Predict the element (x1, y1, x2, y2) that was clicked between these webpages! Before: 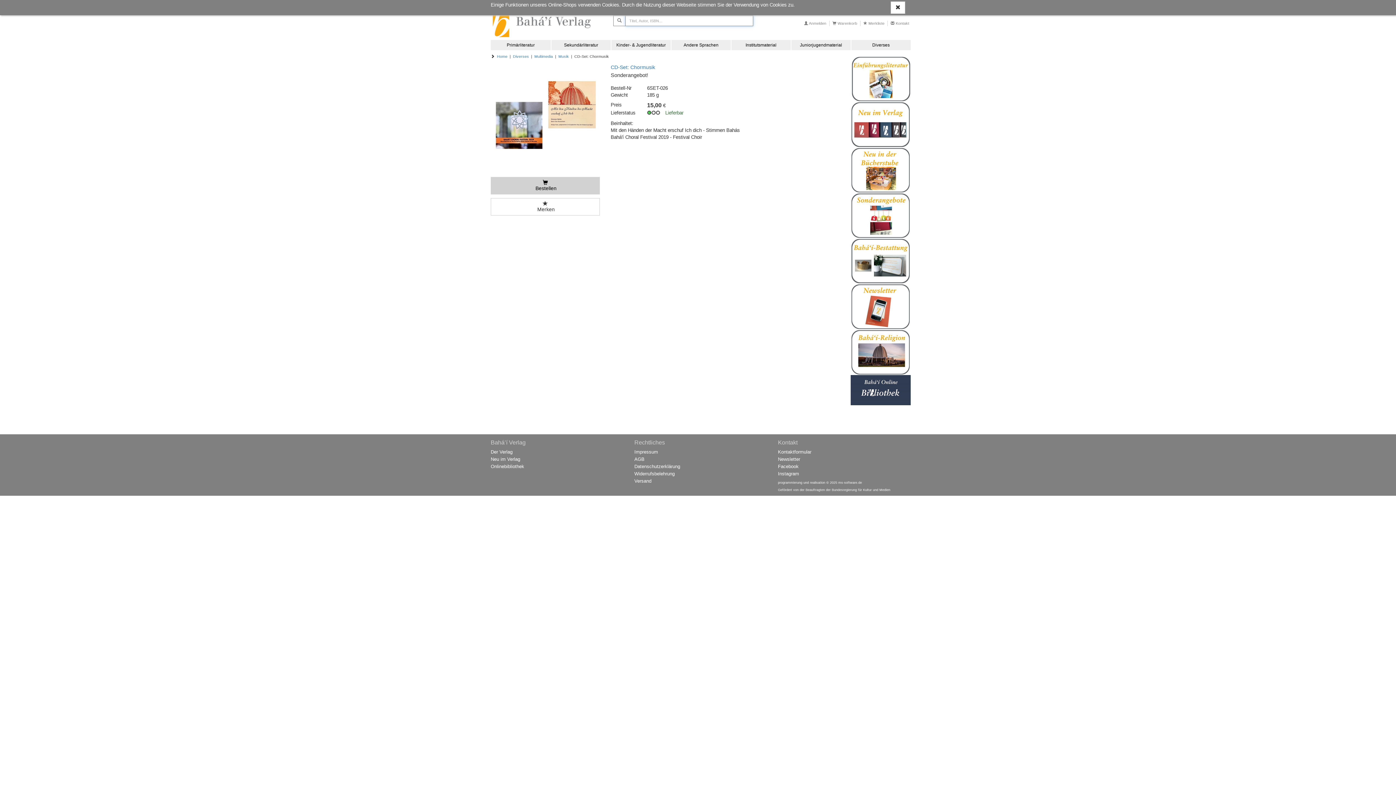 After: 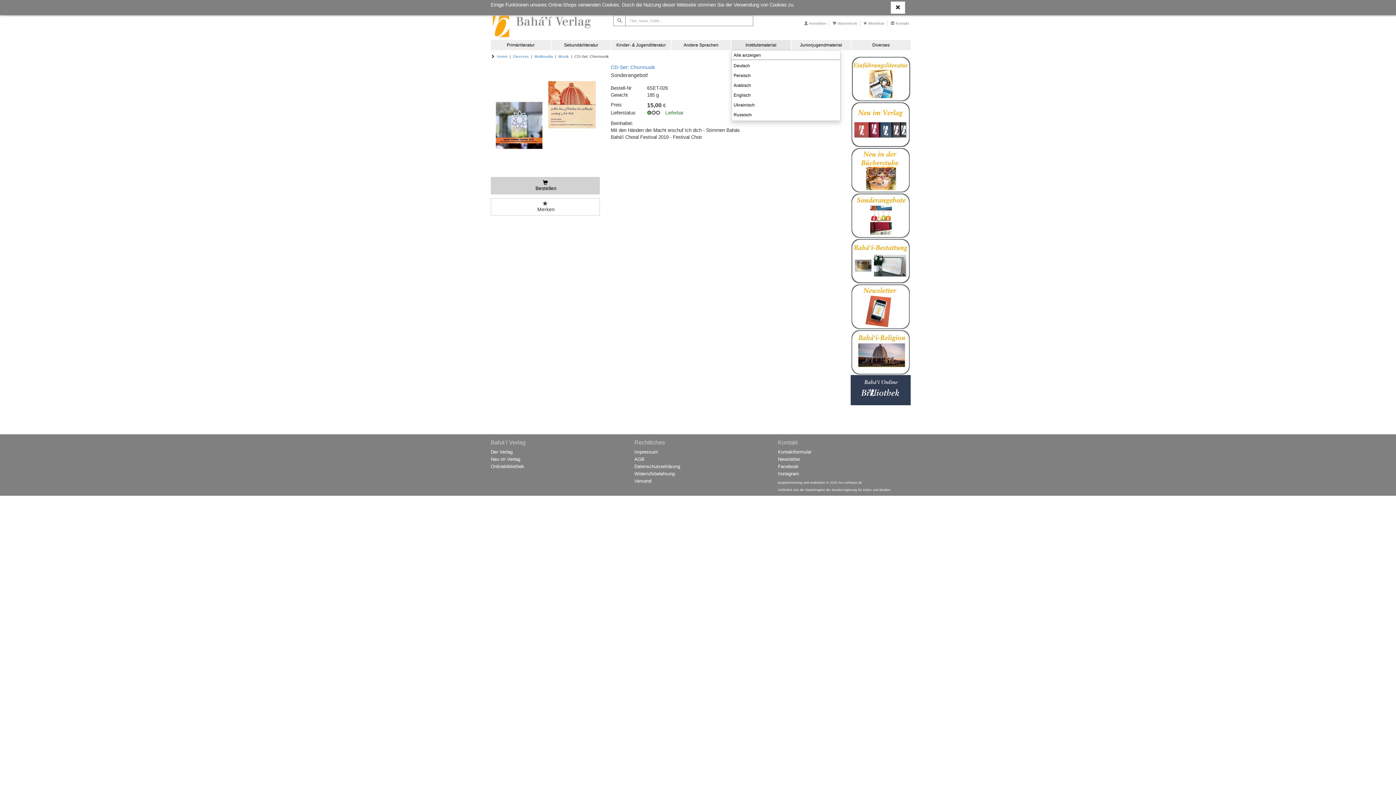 Action: bbox: (731, 40, 790, 50) label: Institutsmaterial